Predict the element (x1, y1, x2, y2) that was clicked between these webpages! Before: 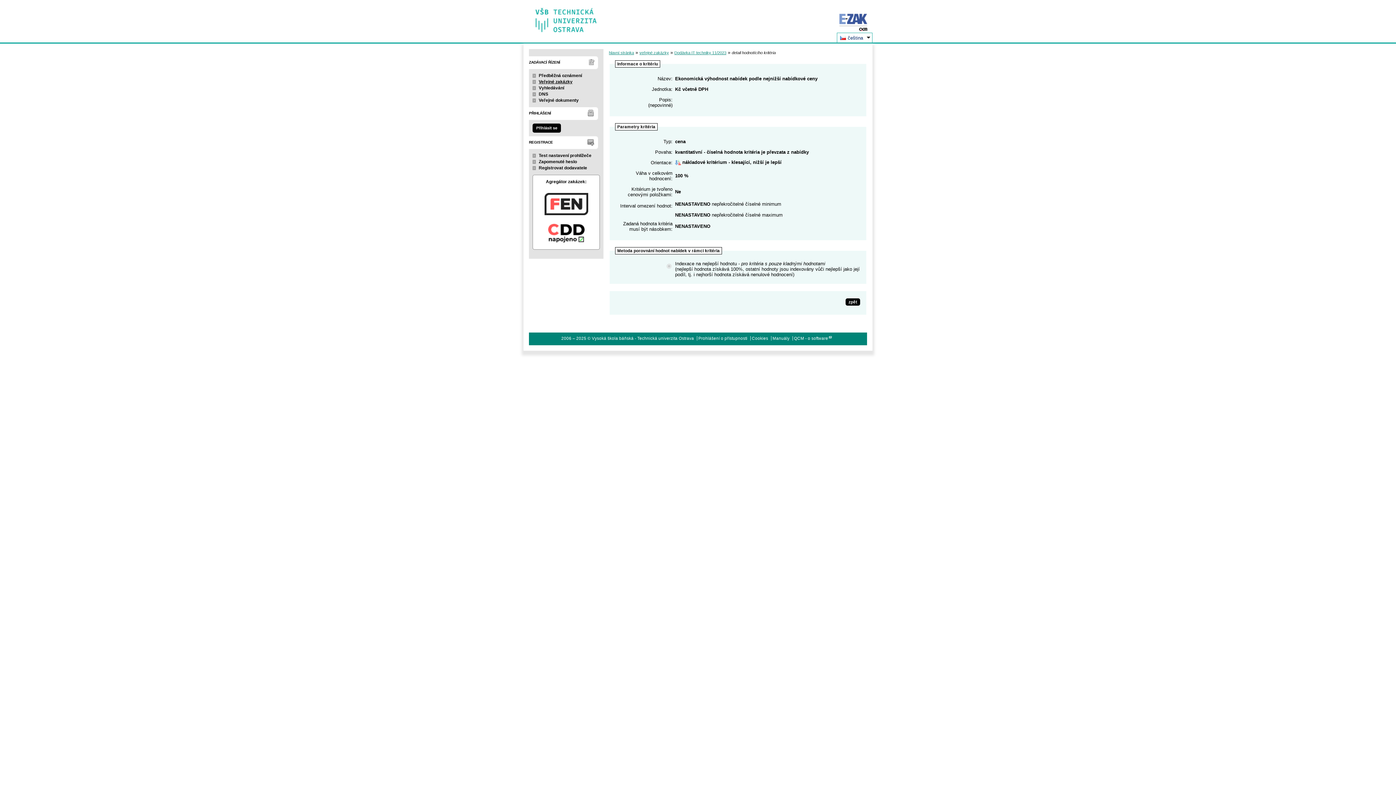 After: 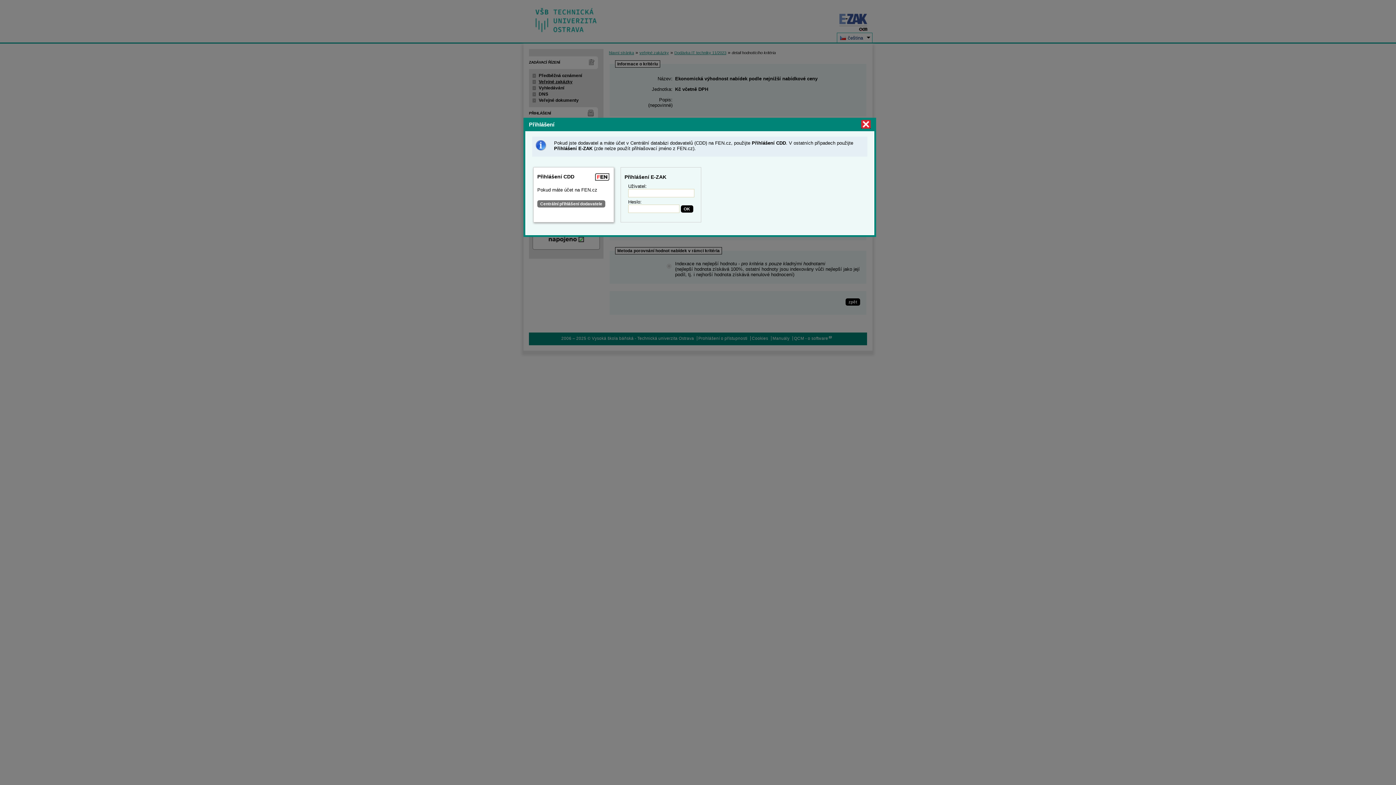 Action: label: Přihlásit se bbox: (532, 123, 561, 132)